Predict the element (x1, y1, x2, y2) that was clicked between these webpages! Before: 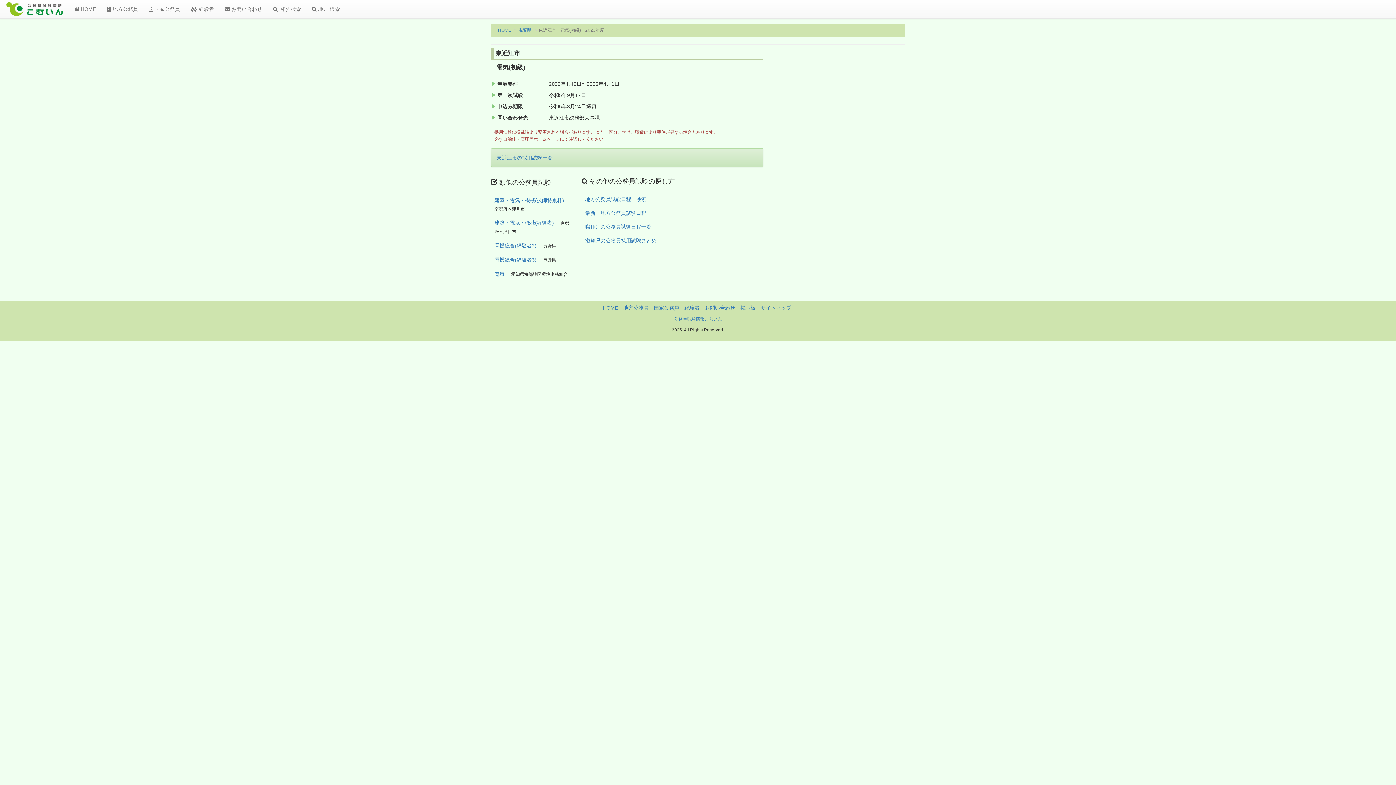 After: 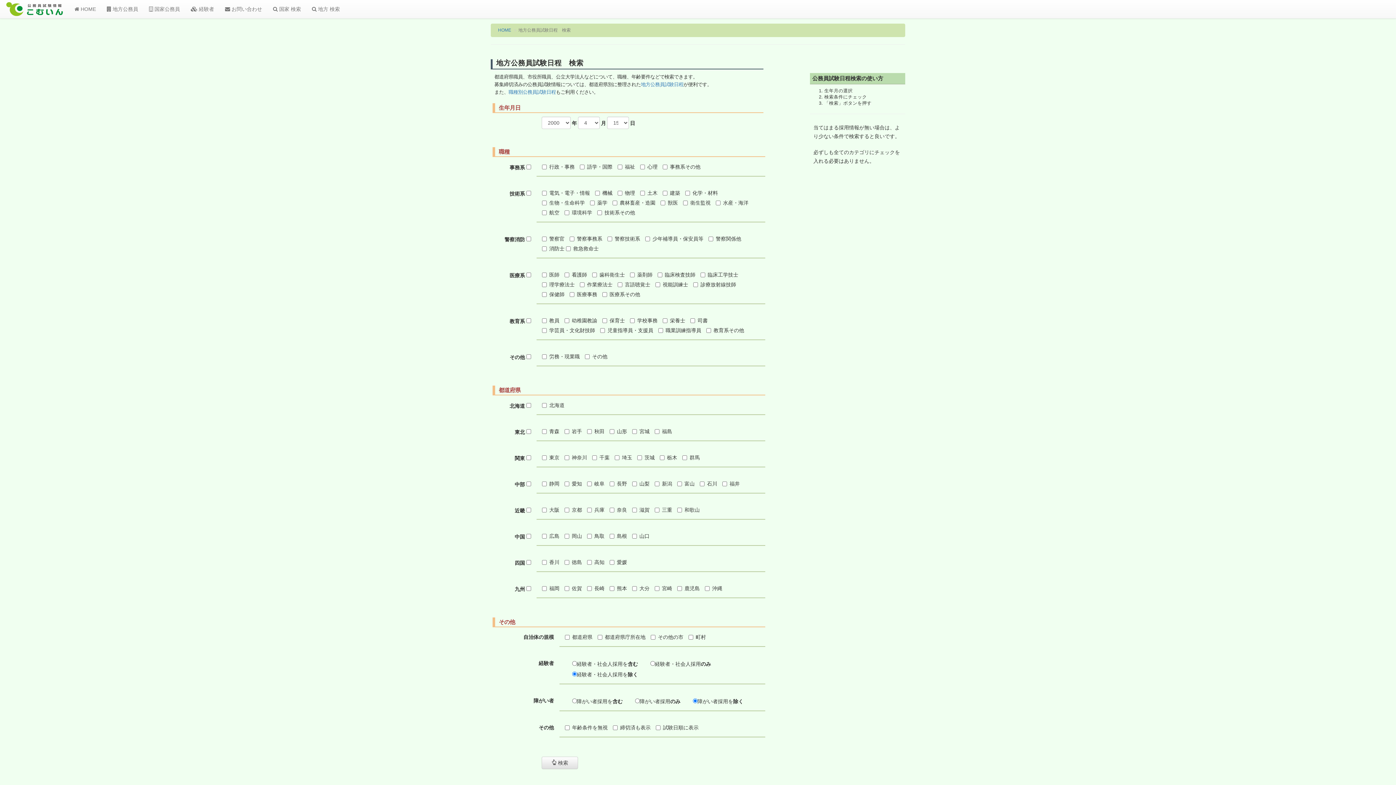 Action: label: 地方公務員試験日程　検索 bbox: (585, 196, 646, 202)